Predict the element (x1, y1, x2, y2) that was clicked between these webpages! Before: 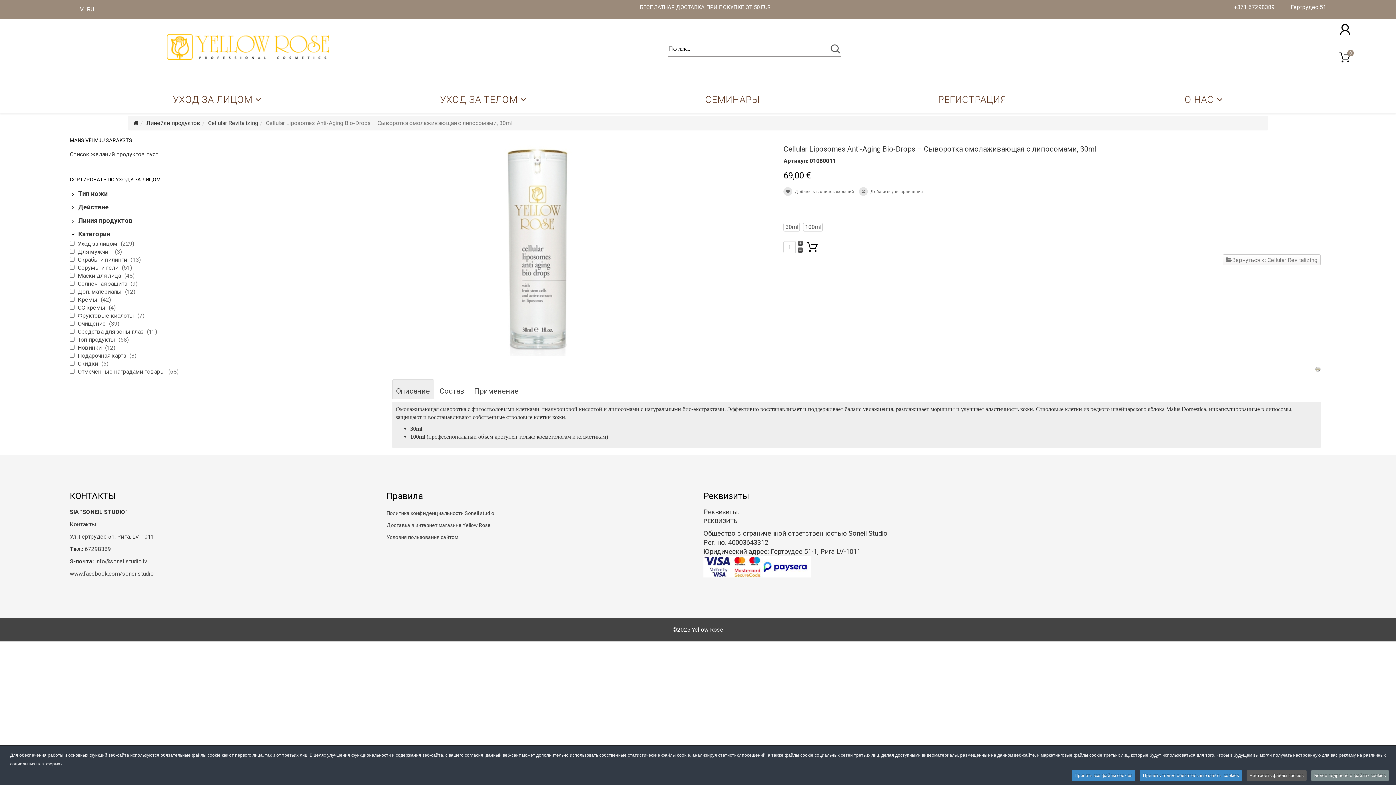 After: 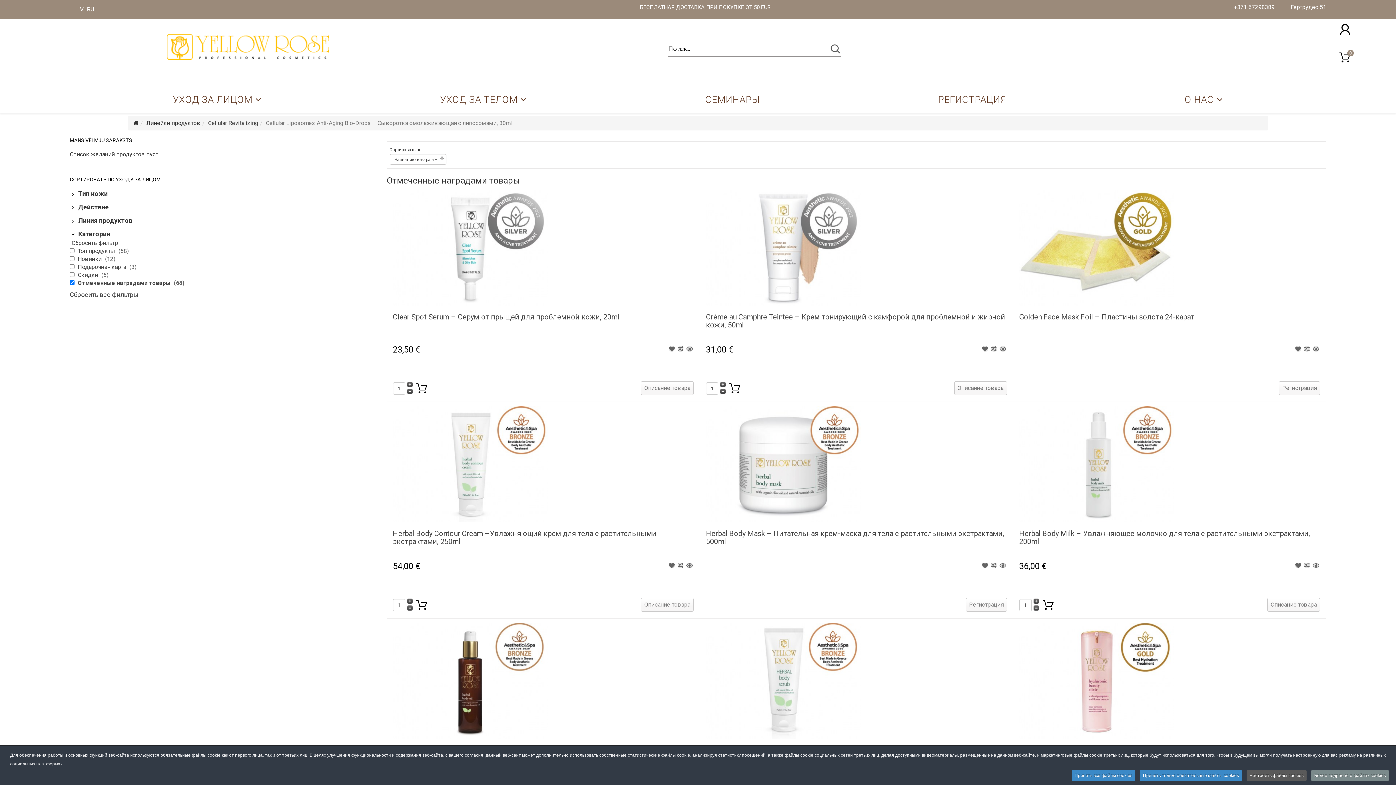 Action: label: Отмеченные наградами товары  bbox: (76, 368, 168, 375)